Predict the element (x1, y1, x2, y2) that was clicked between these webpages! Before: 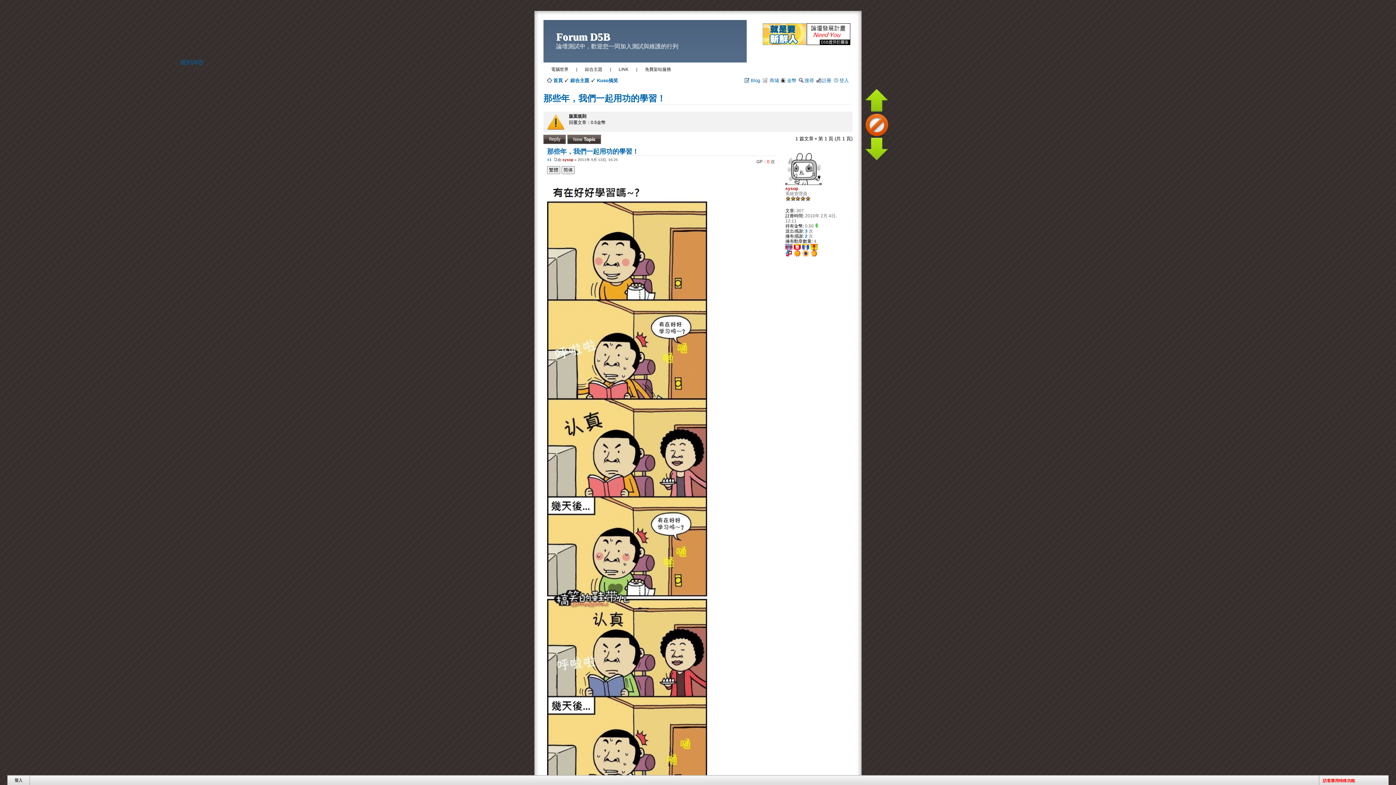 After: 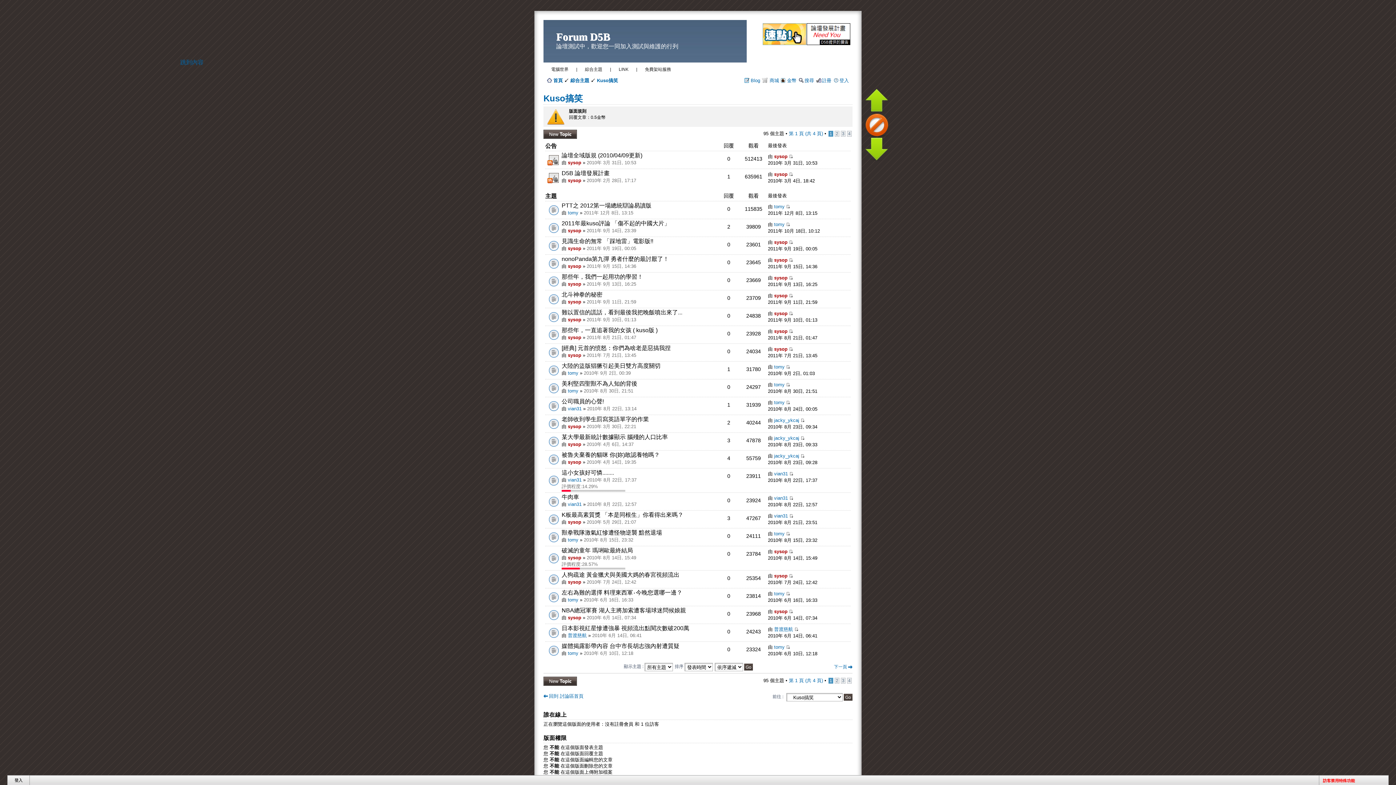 Action: bbox: (597, 77, 618, 83) label: Kuso搞笑